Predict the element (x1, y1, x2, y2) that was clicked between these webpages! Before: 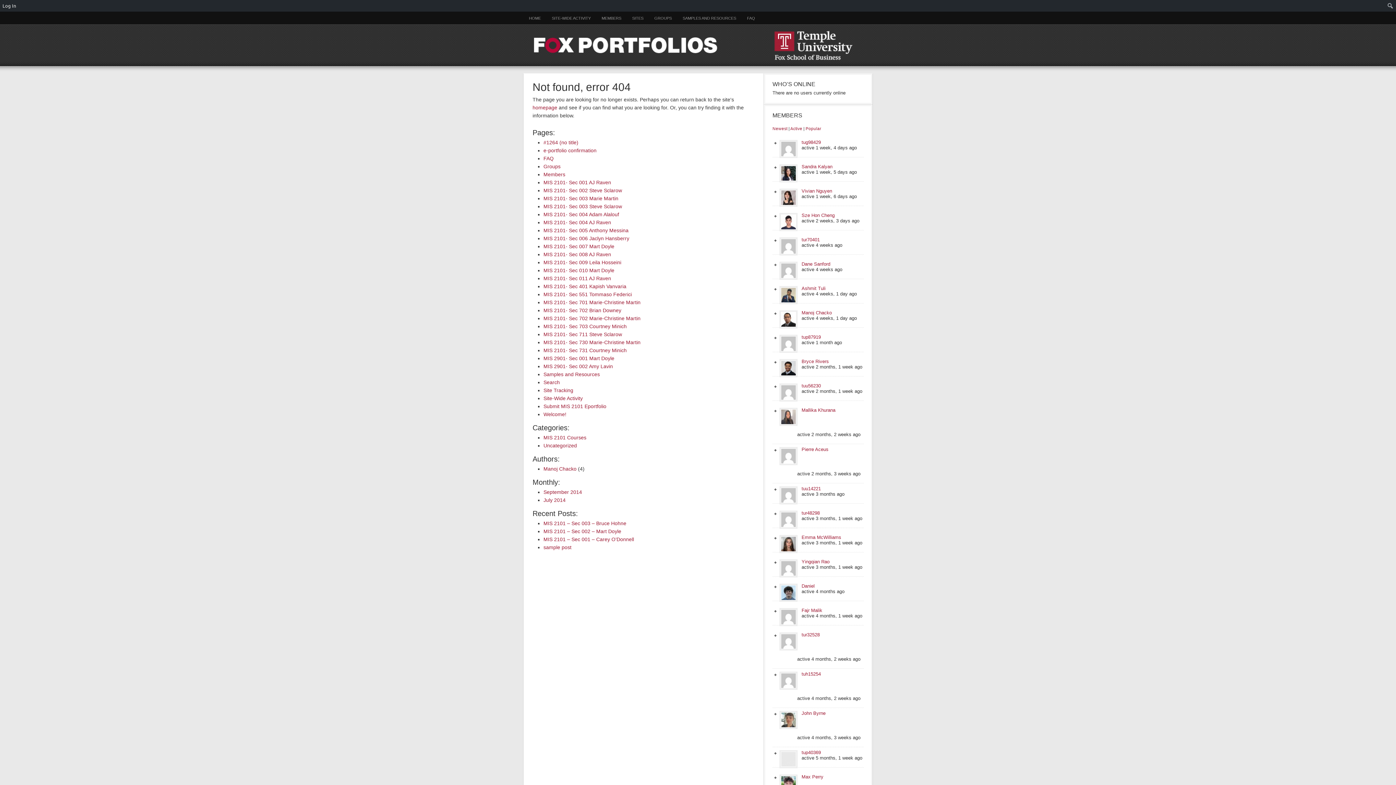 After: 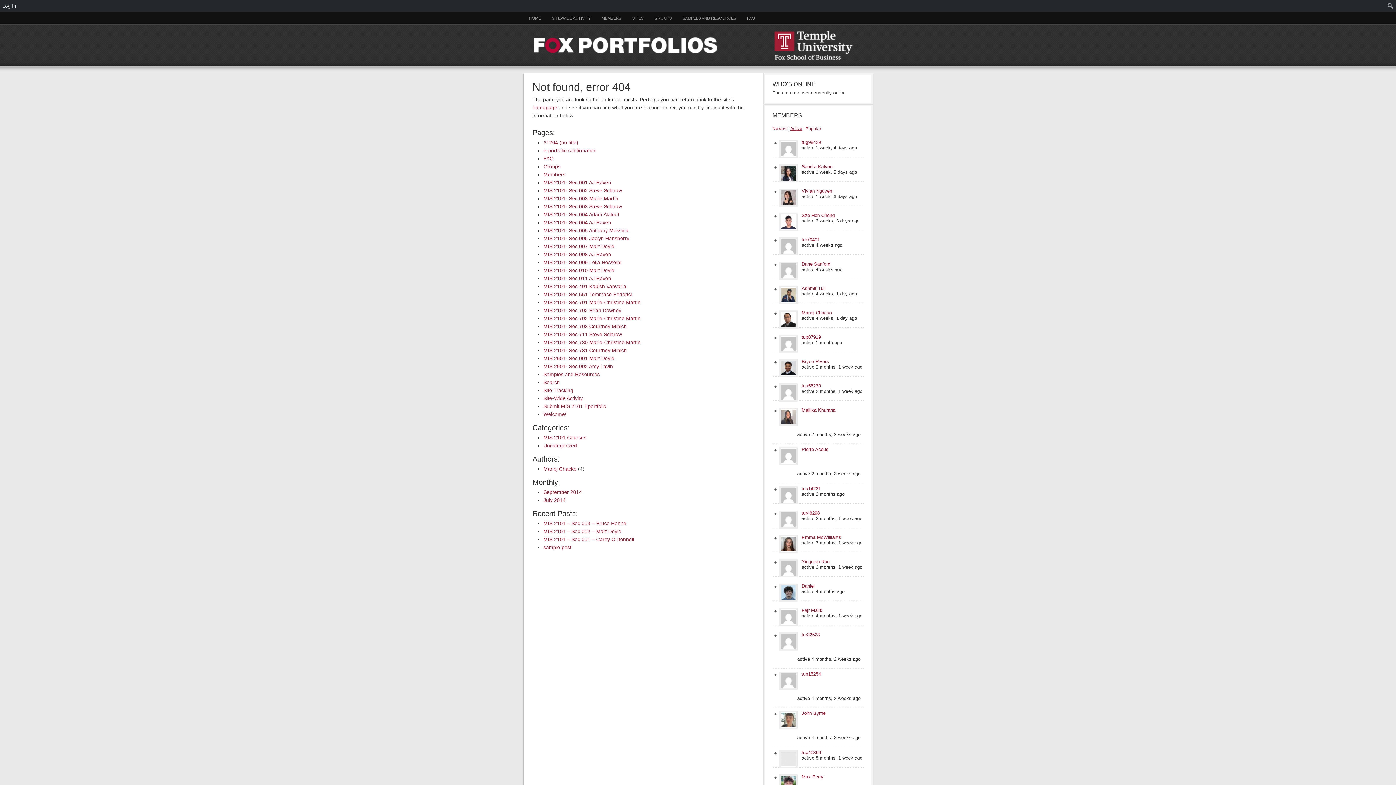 Action: label: Active bbox: (790, 126, 802, 130)